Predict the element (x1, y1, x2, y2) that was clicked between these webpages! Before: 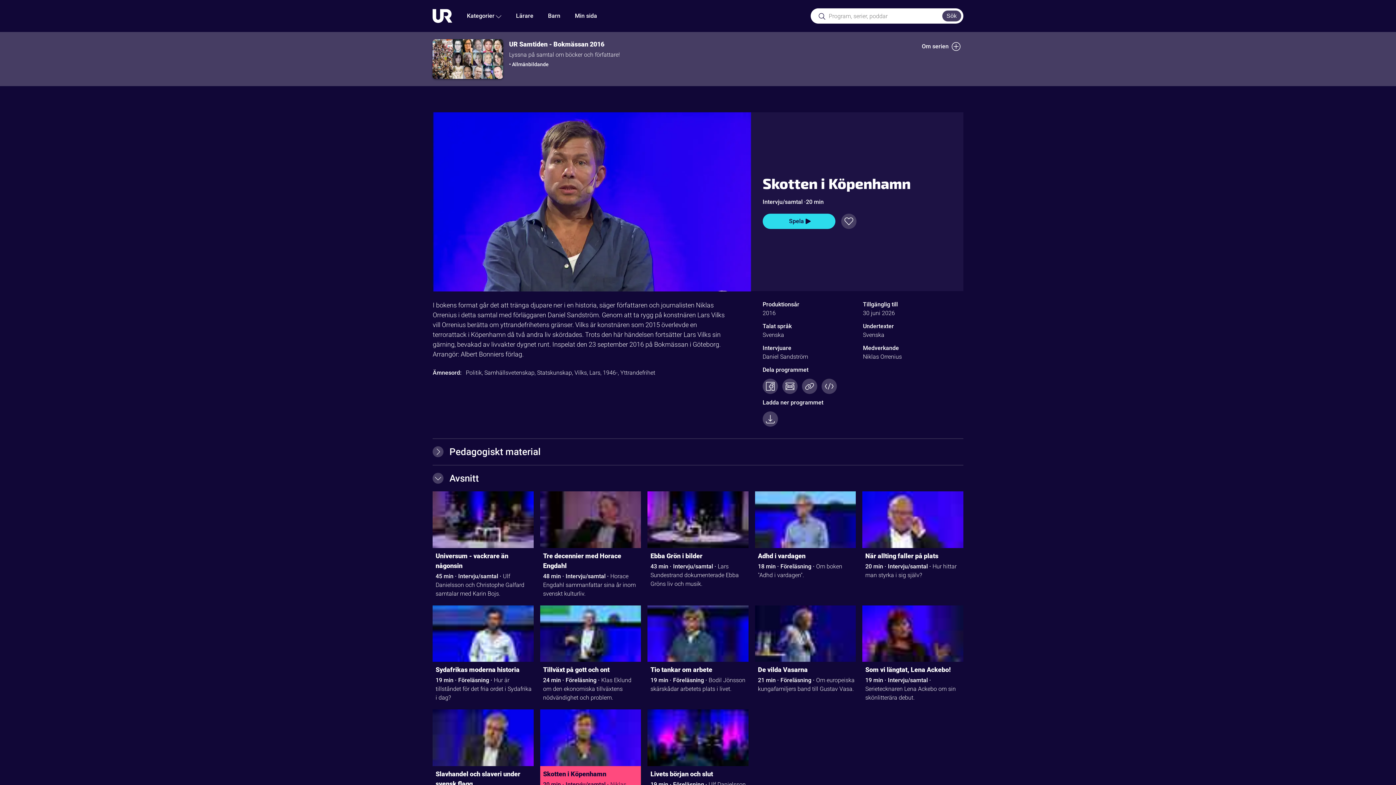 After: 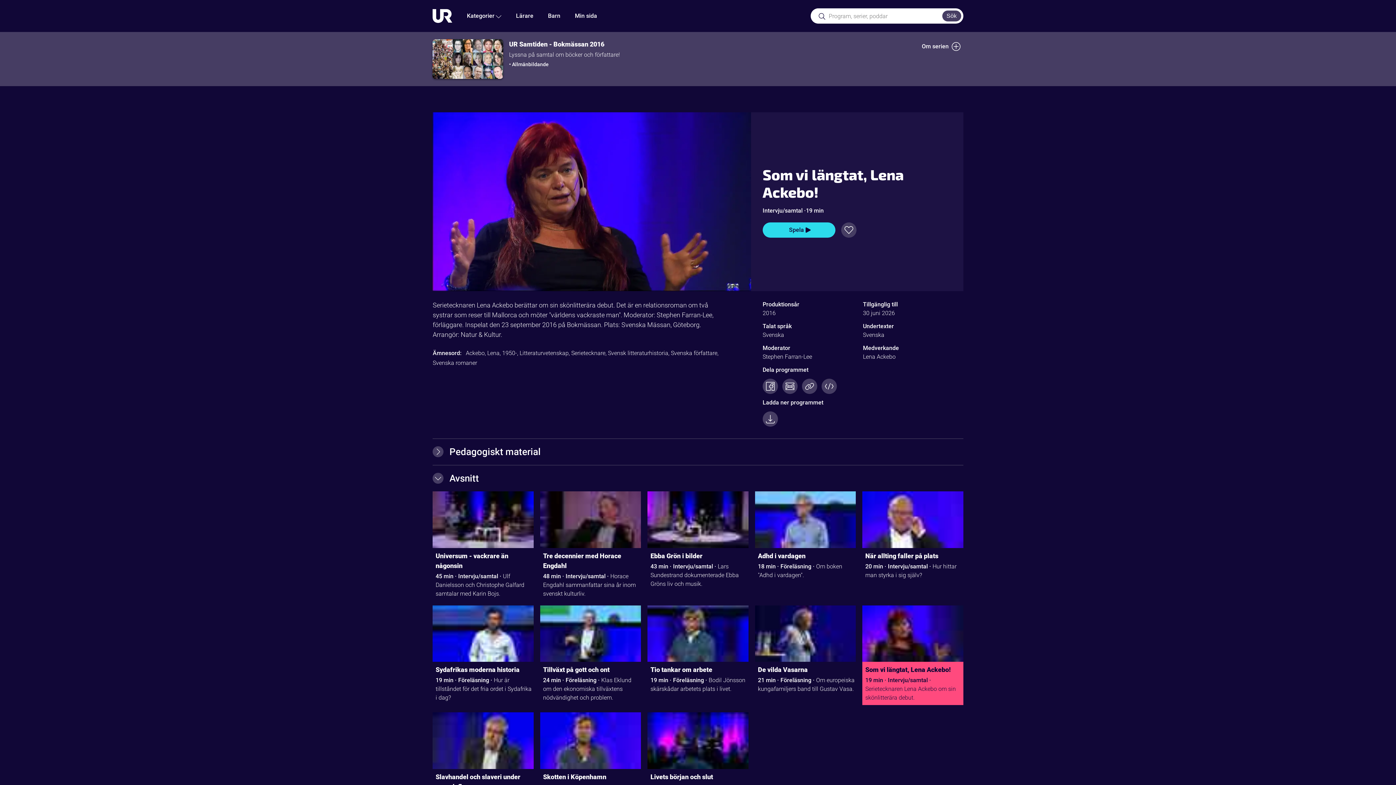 Action: label: Som vi längtat, Lena Ackebo! bbox: (865, 665, 963, 676)